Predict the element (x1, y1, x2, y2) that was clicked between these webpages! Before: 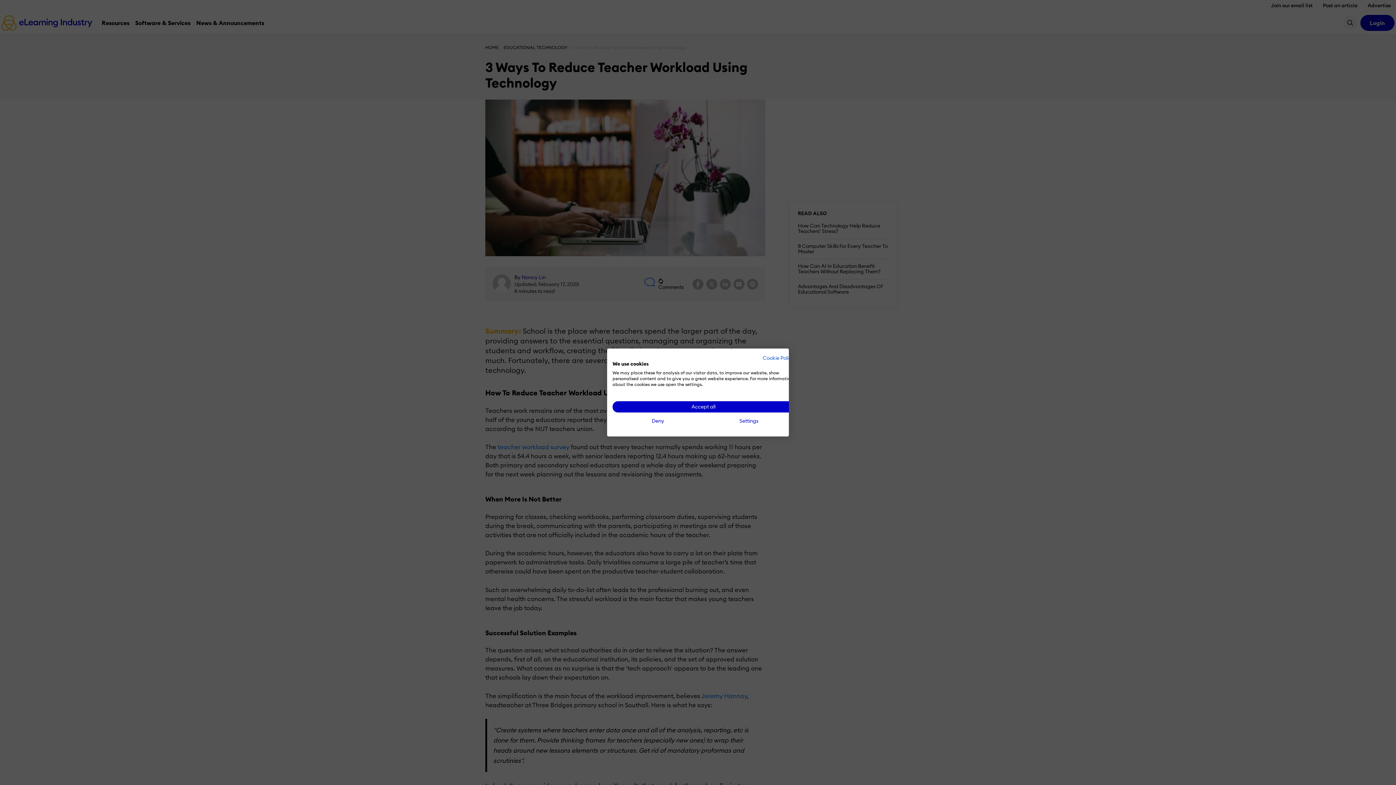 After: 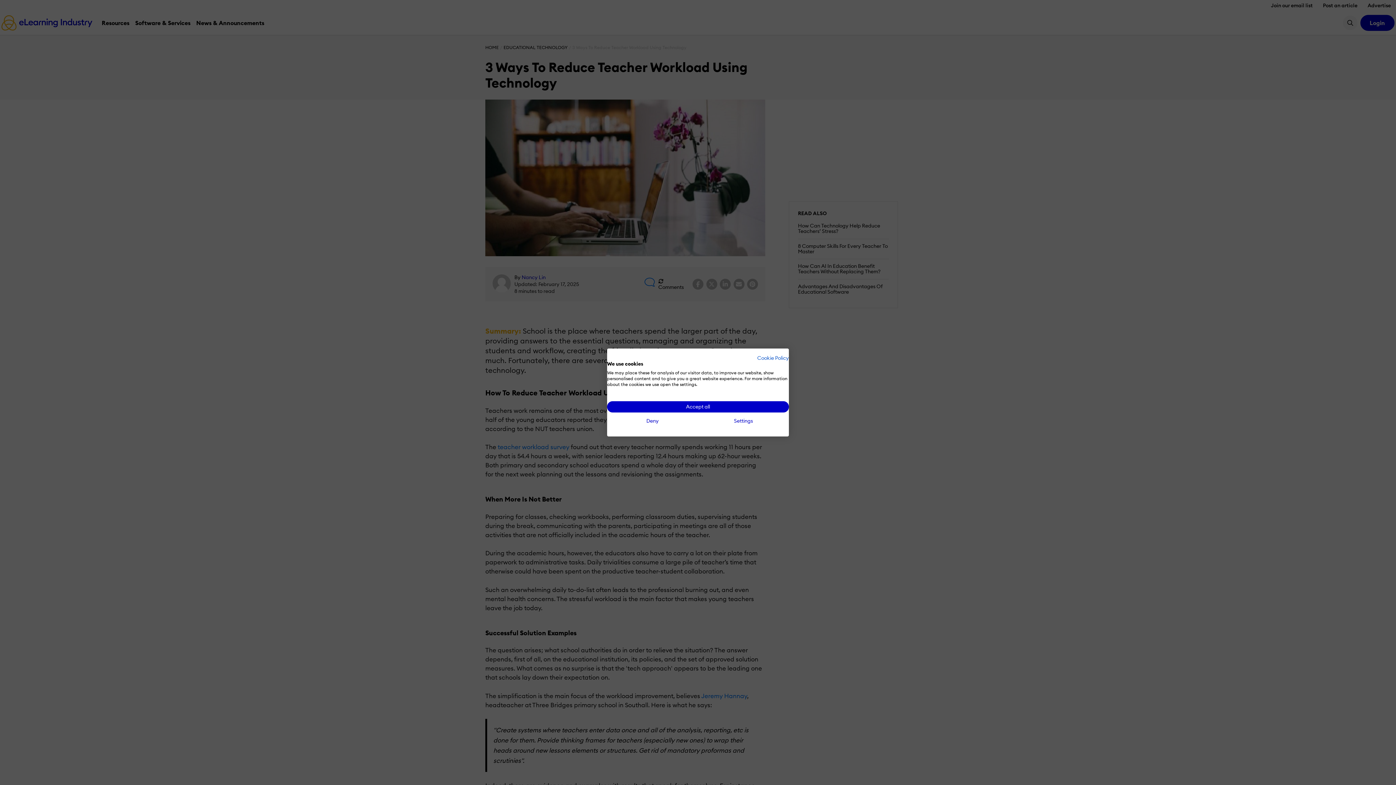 Action: label: Cookie Policy - External link. Opens in a new tab or window. bbox: (762, 354, 794, 361)